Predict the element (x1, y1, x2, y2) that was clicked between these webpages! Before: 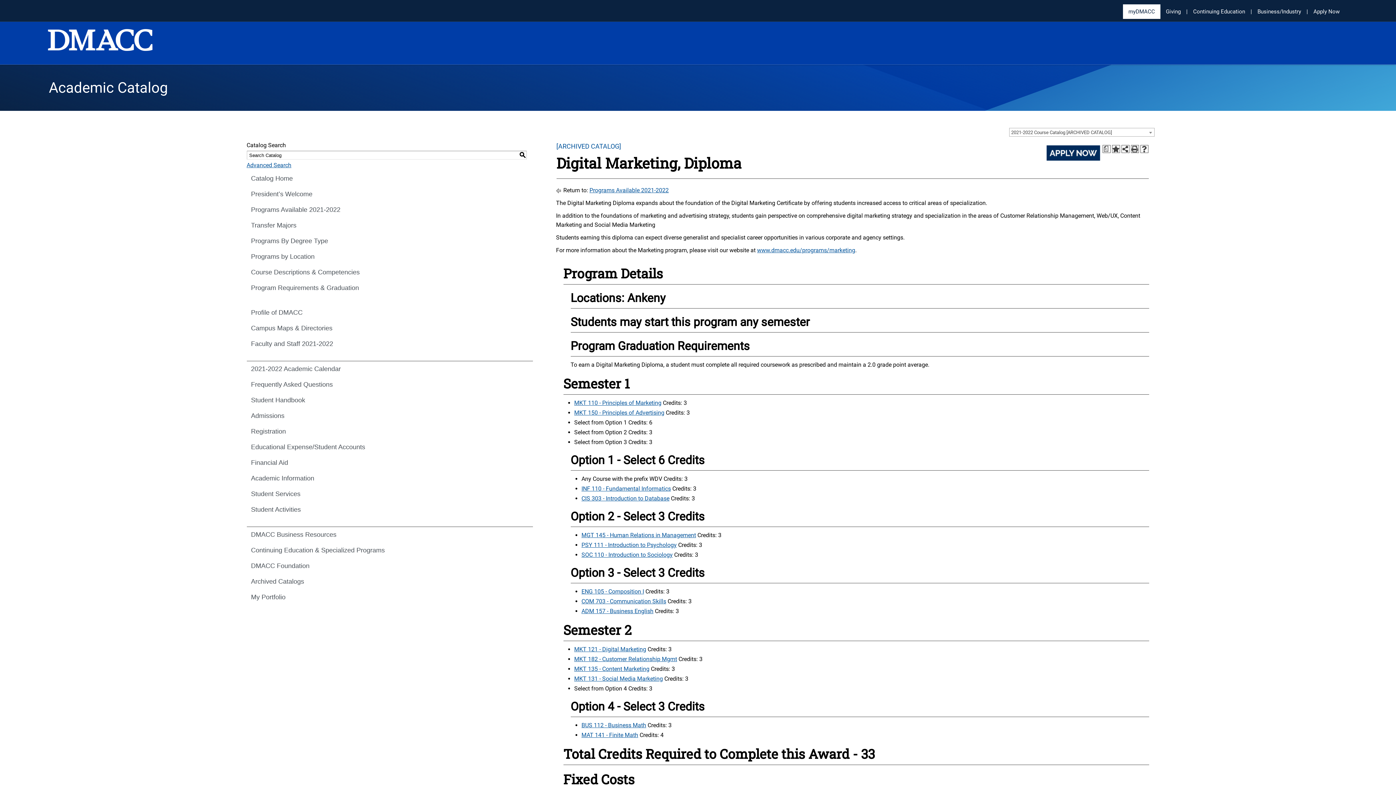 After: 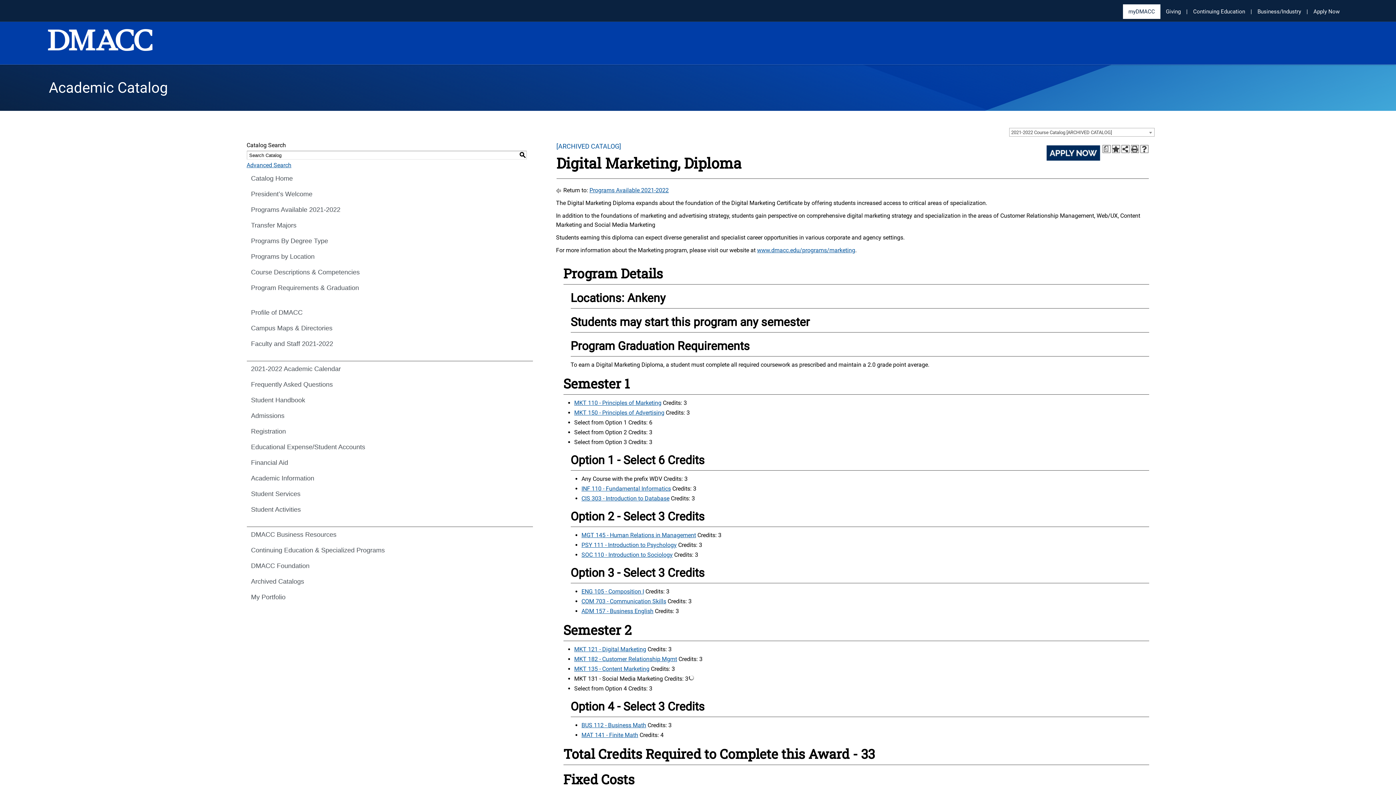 Action: bbox: (574, 675, 663, 682) label: MKT 131 - Social Media Marketing